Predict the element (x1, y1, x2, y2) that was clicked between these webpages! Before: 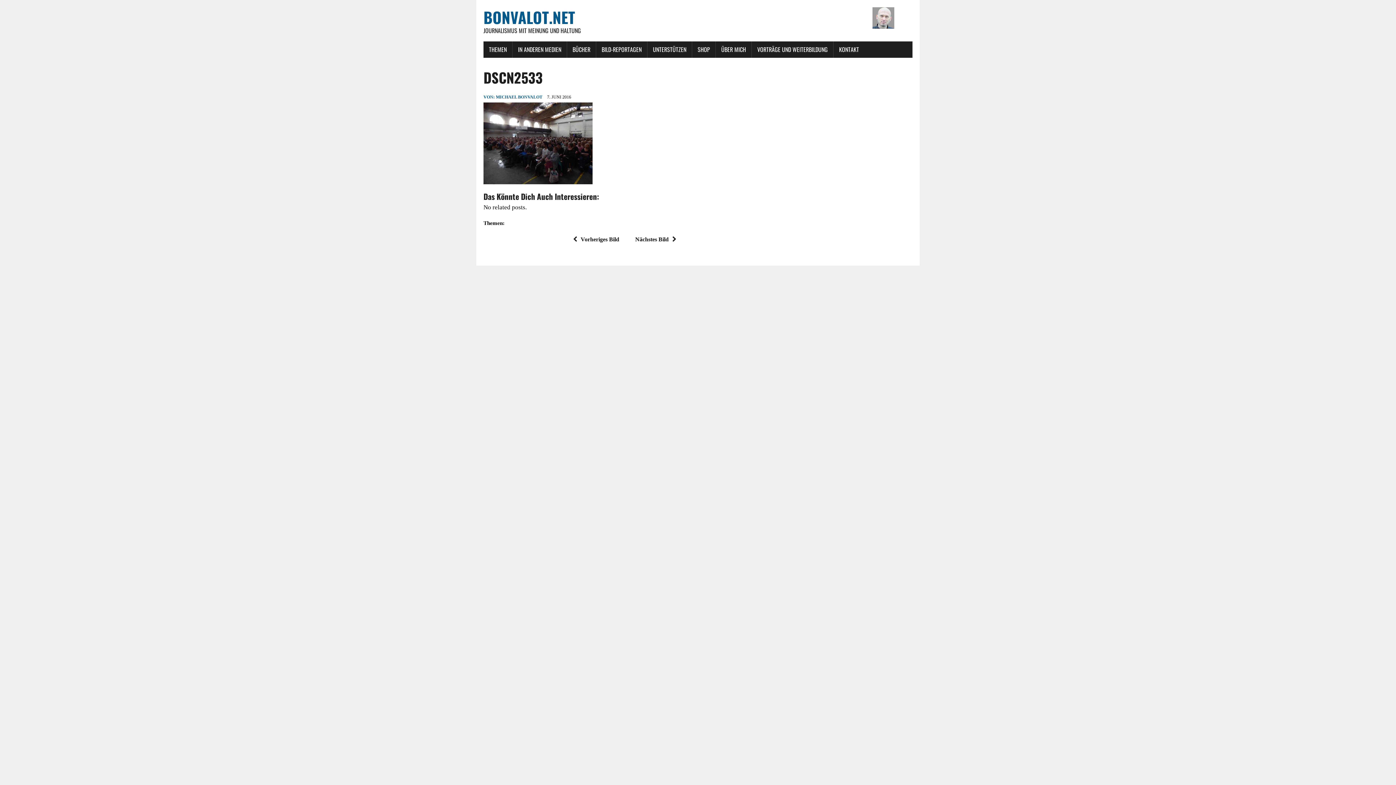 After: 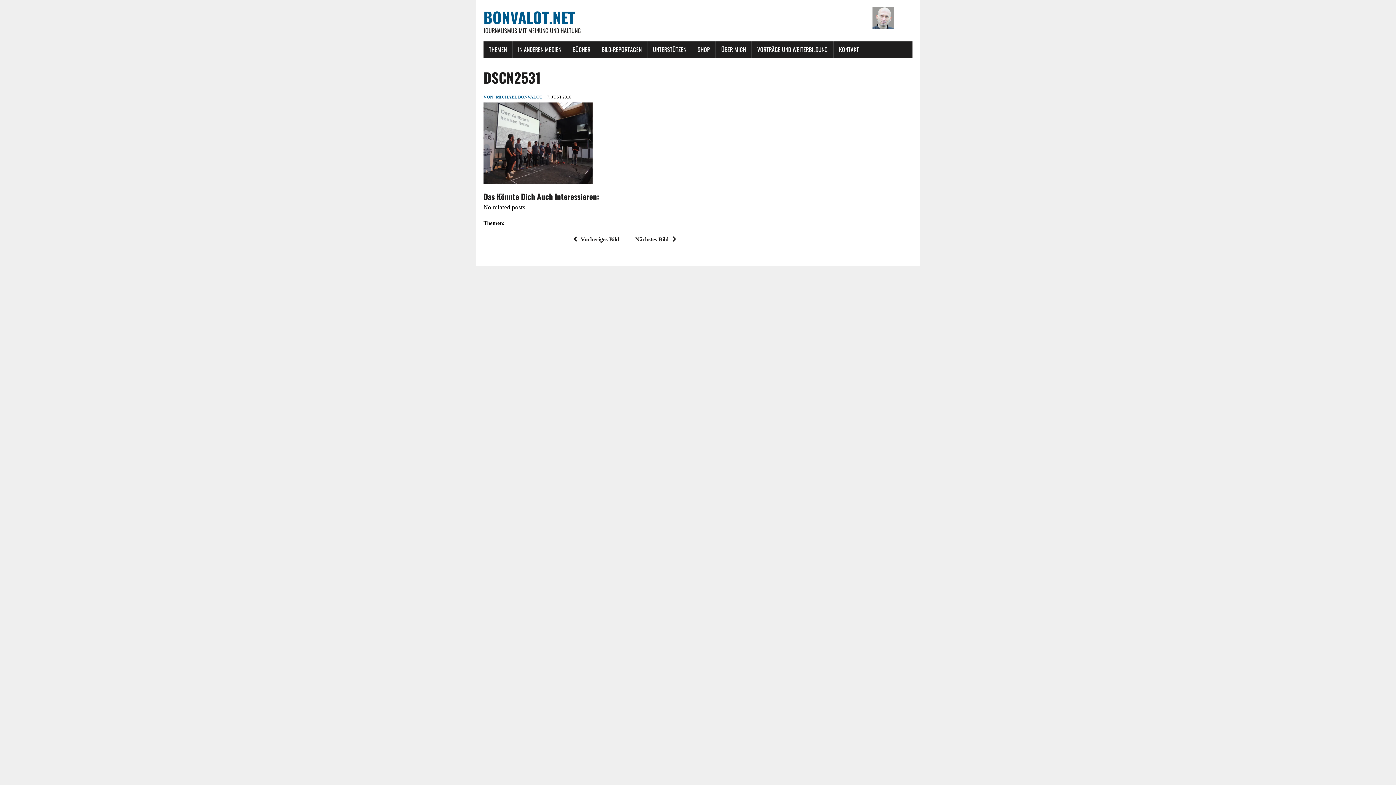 Action: label: Vorheriges Bild bbox: (569, 236, 619, 242)